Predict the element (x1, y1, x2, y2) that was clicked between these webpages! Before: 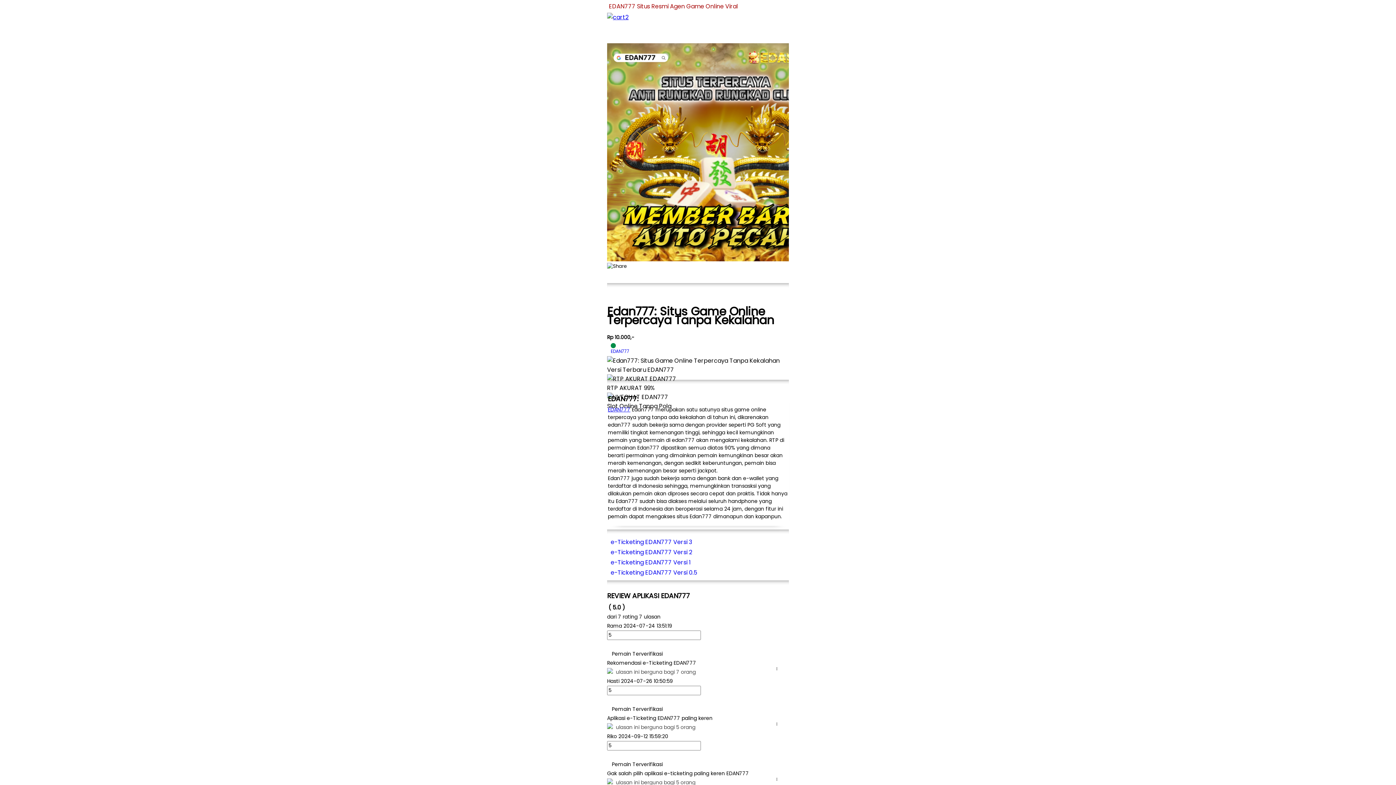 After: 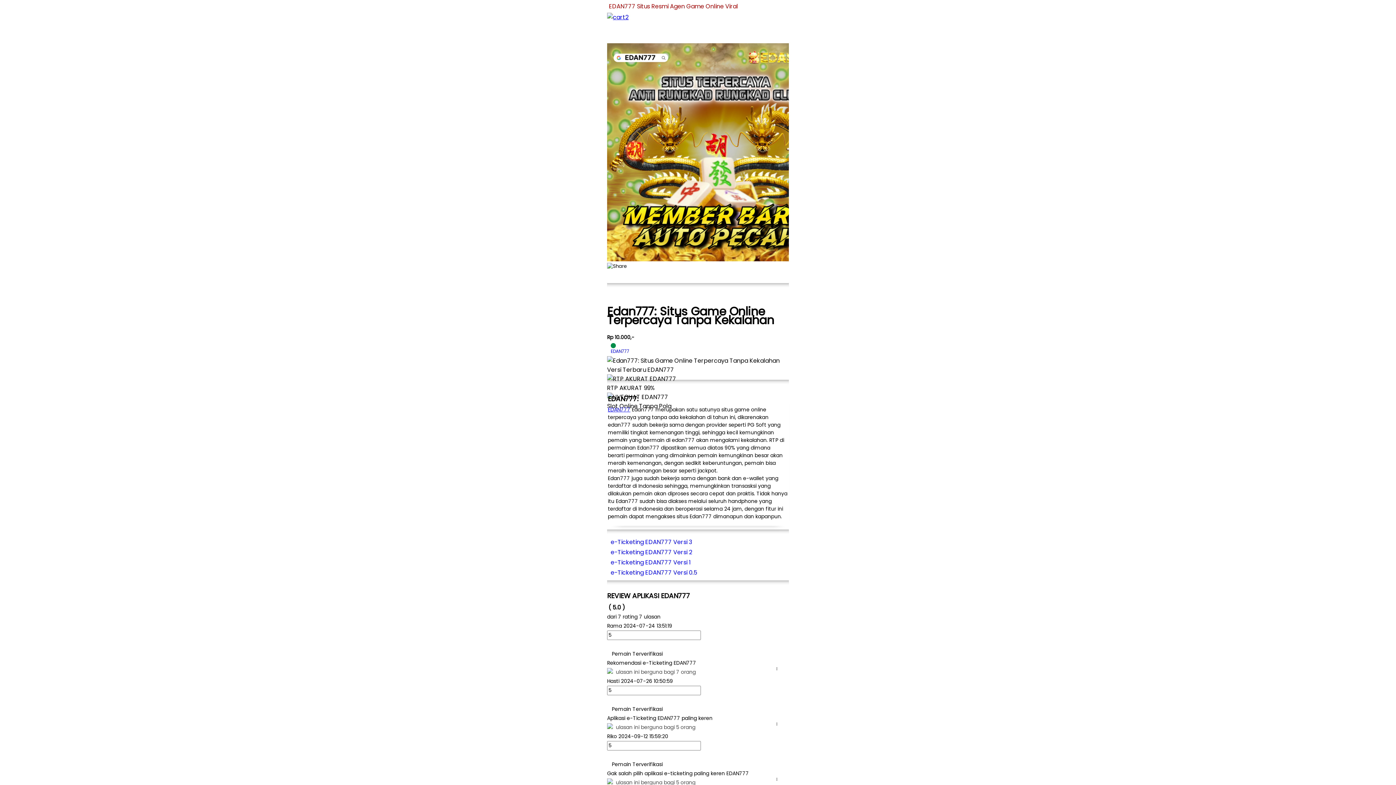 Action: label: e-Ticketing EDAN777 Versi 0.5 bbox: (607, 567, 789, 577)